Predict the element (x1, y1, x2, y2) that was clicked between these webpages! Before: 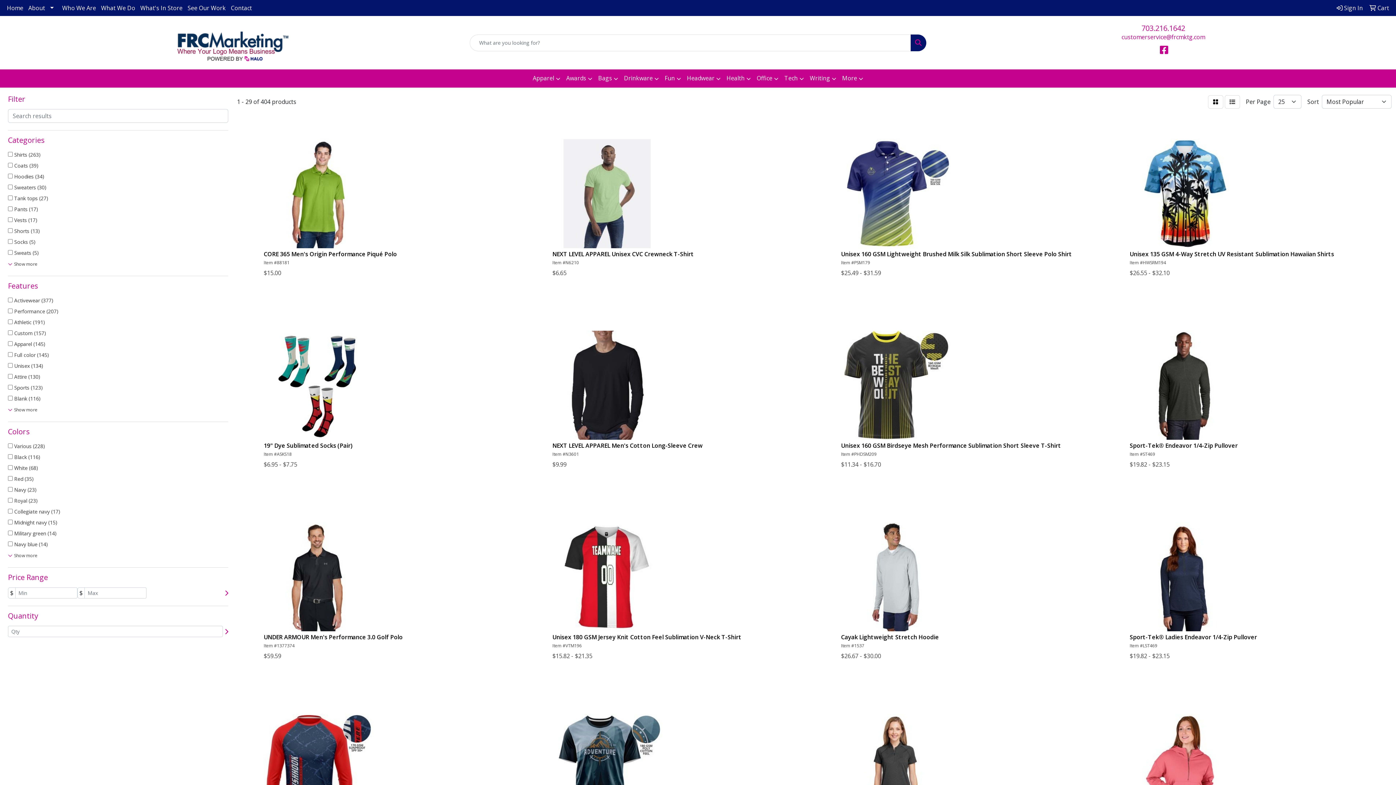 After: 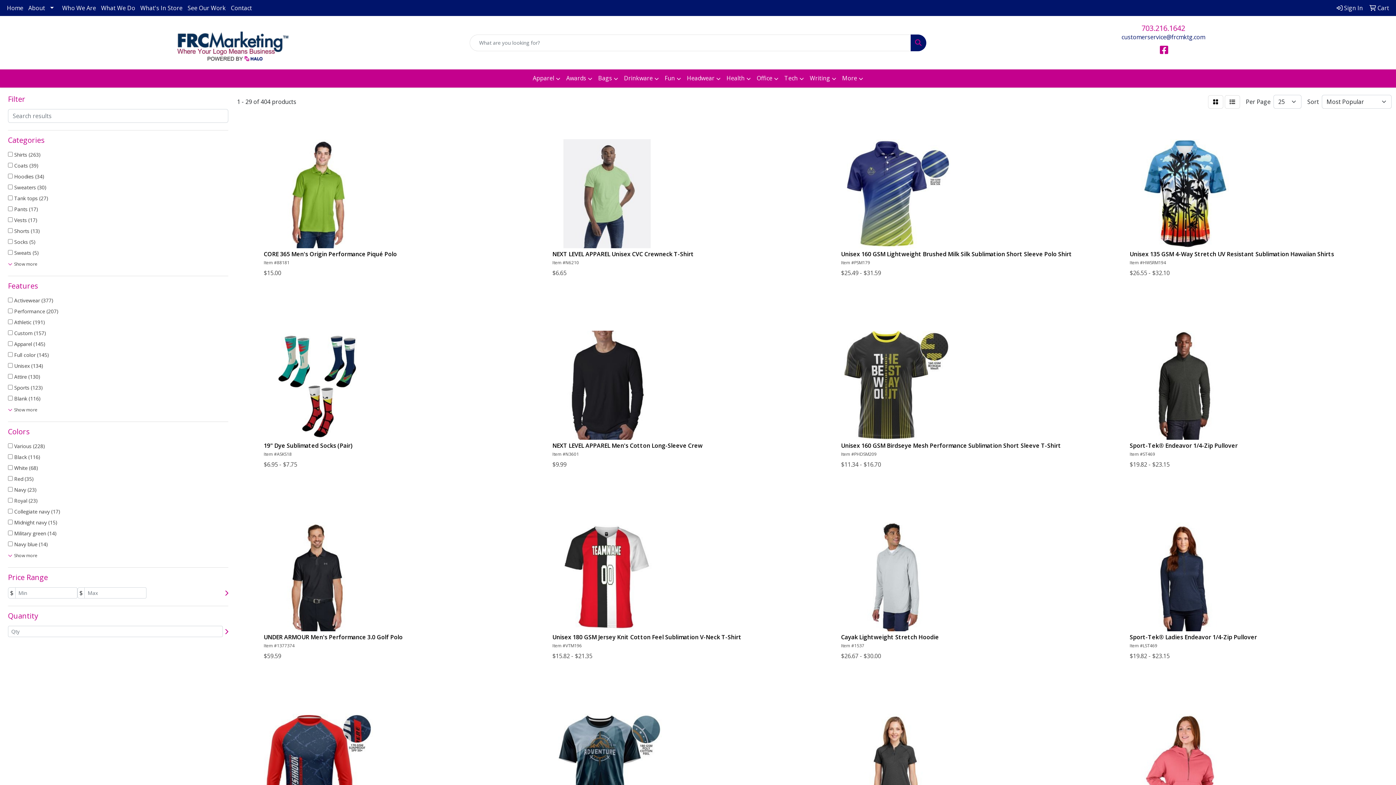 Action: label: customerservice@frcmktg.com bbox: (1121, 33, 1205, 41)